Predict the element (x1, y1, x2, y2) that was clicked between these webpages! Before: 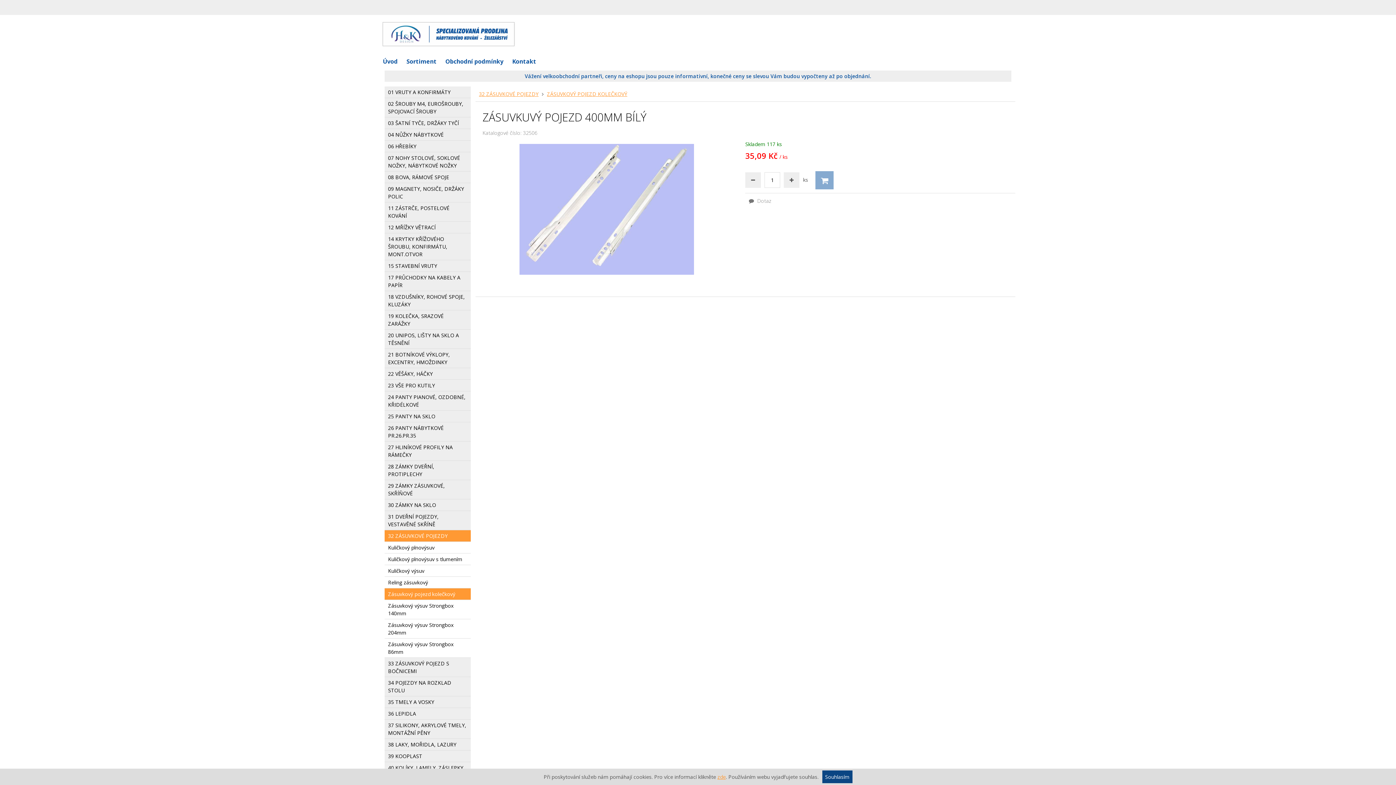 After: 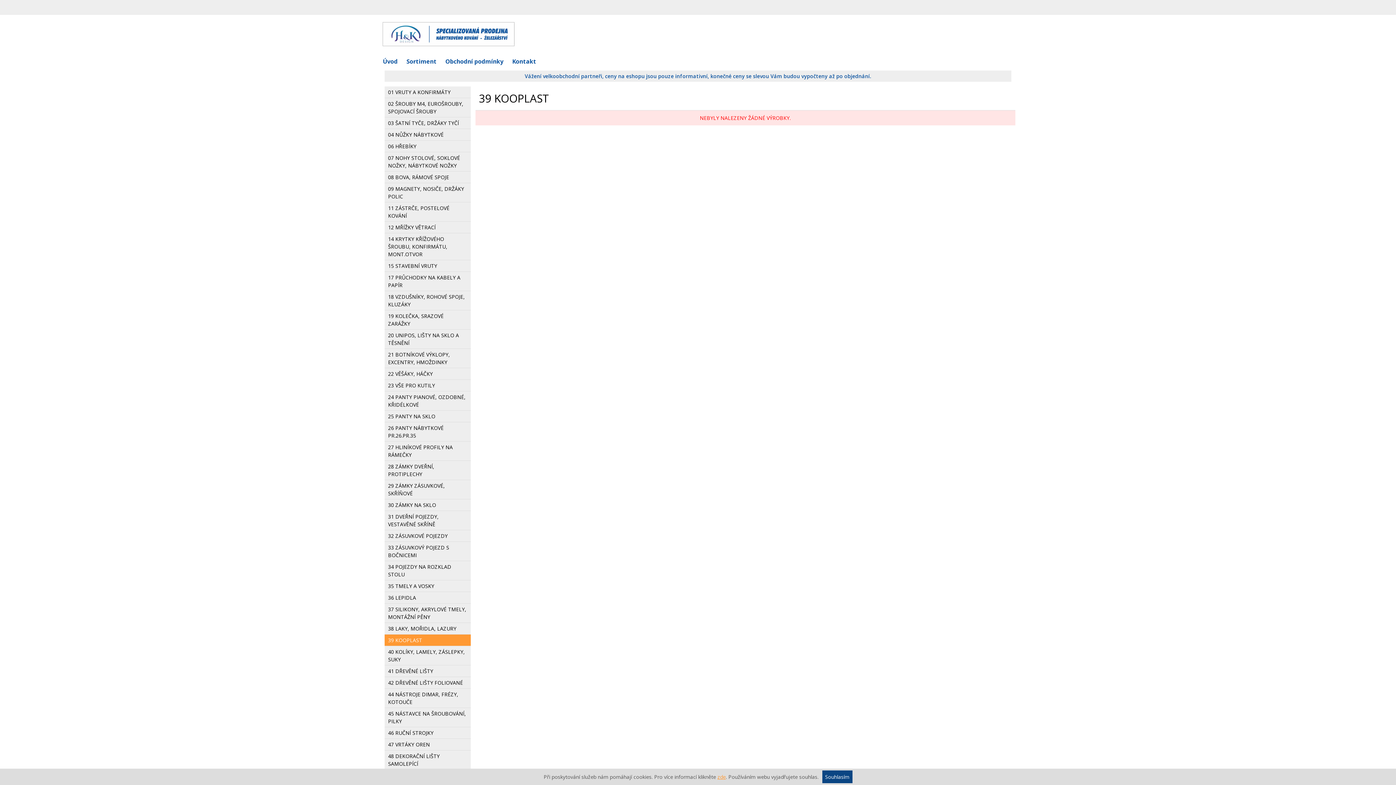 Action: bbox: (384, 750, 470, 762) label: 39 KOOPLAST